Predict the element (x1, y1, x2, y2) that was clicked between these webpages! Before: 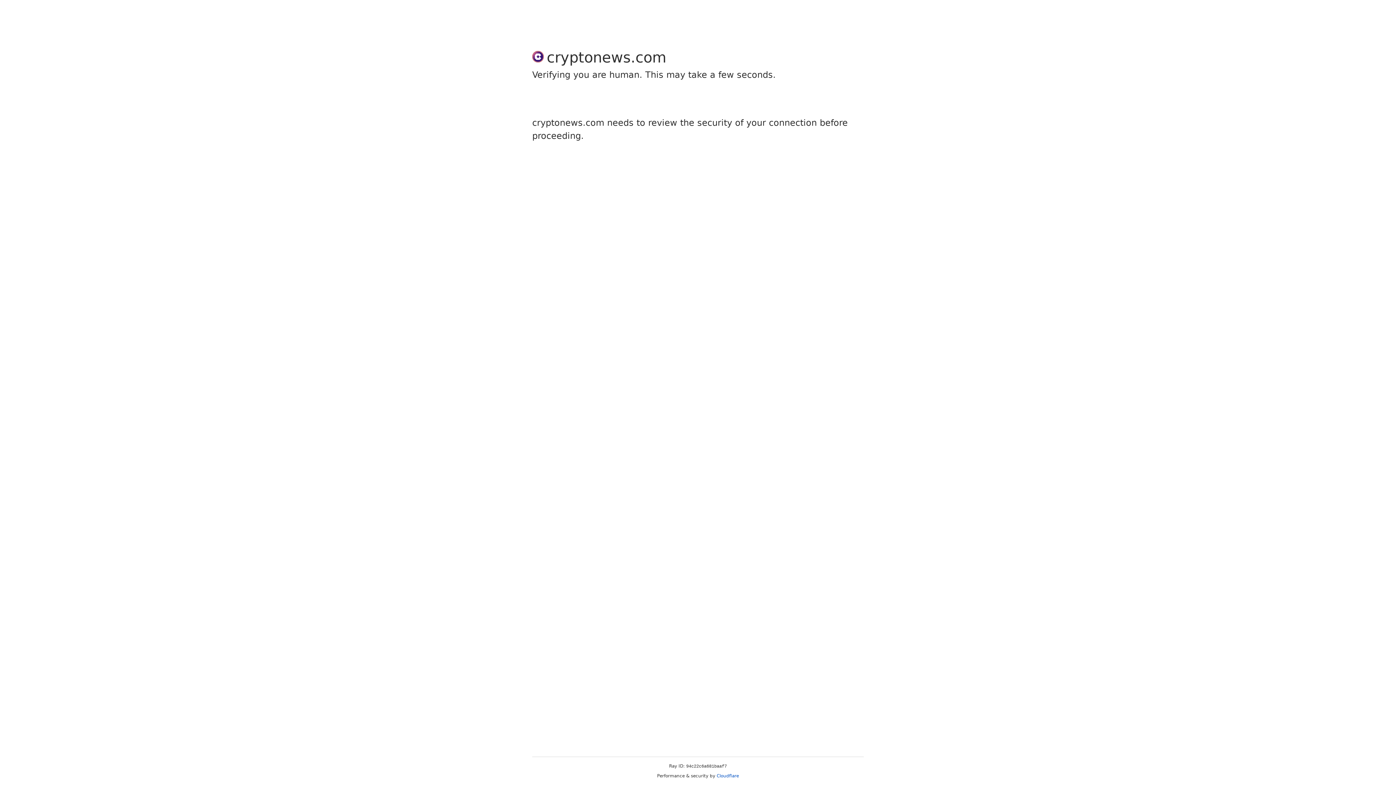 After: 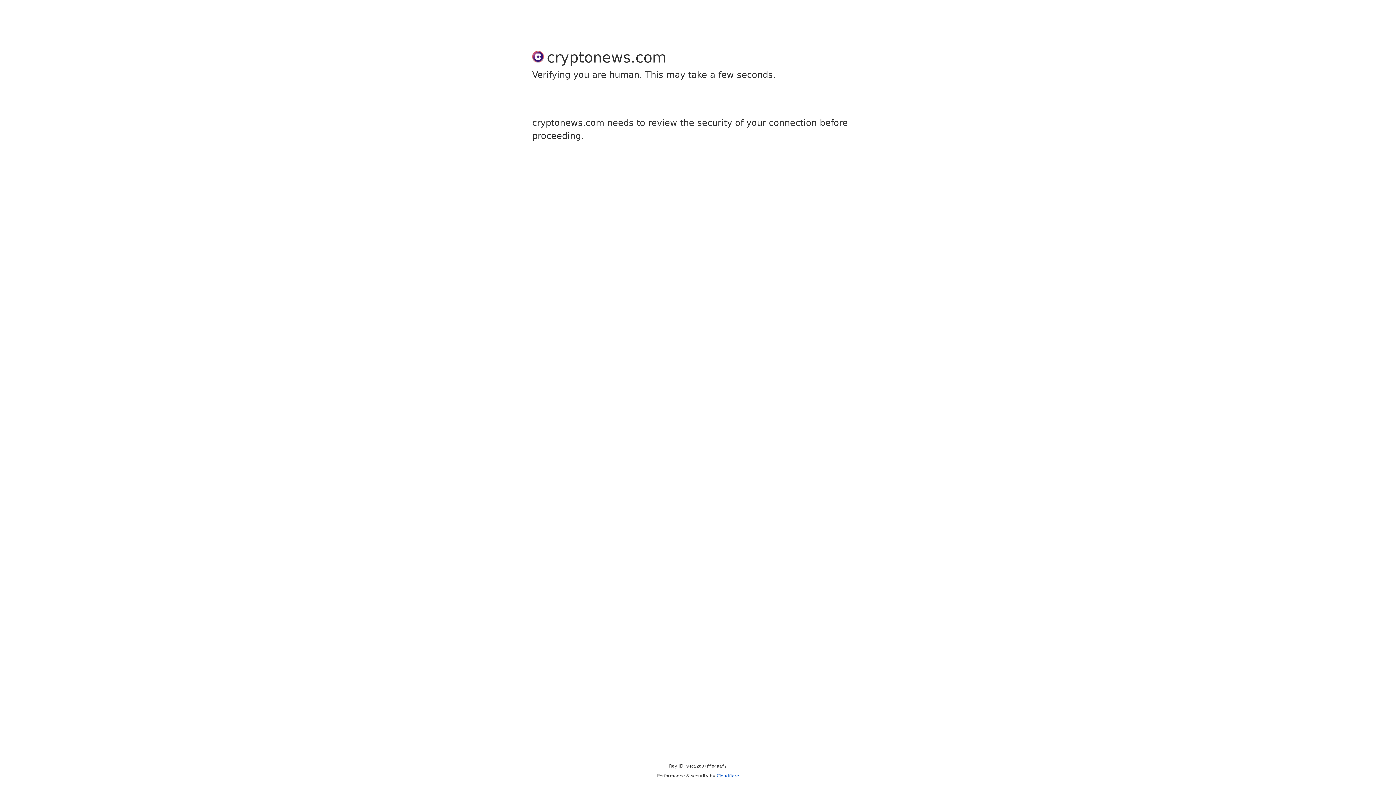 Action: label: Cloudflare bbox: (716, 773, 739, 778)